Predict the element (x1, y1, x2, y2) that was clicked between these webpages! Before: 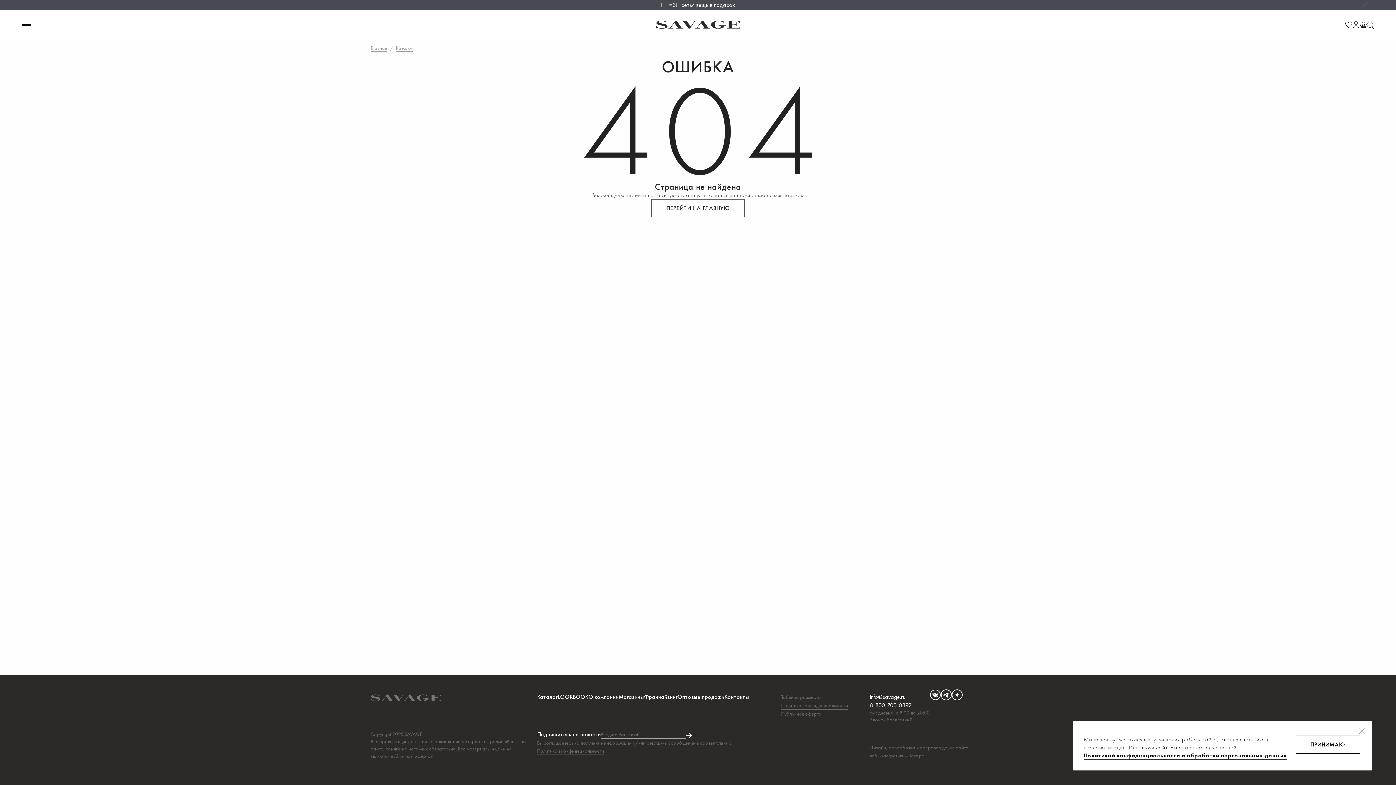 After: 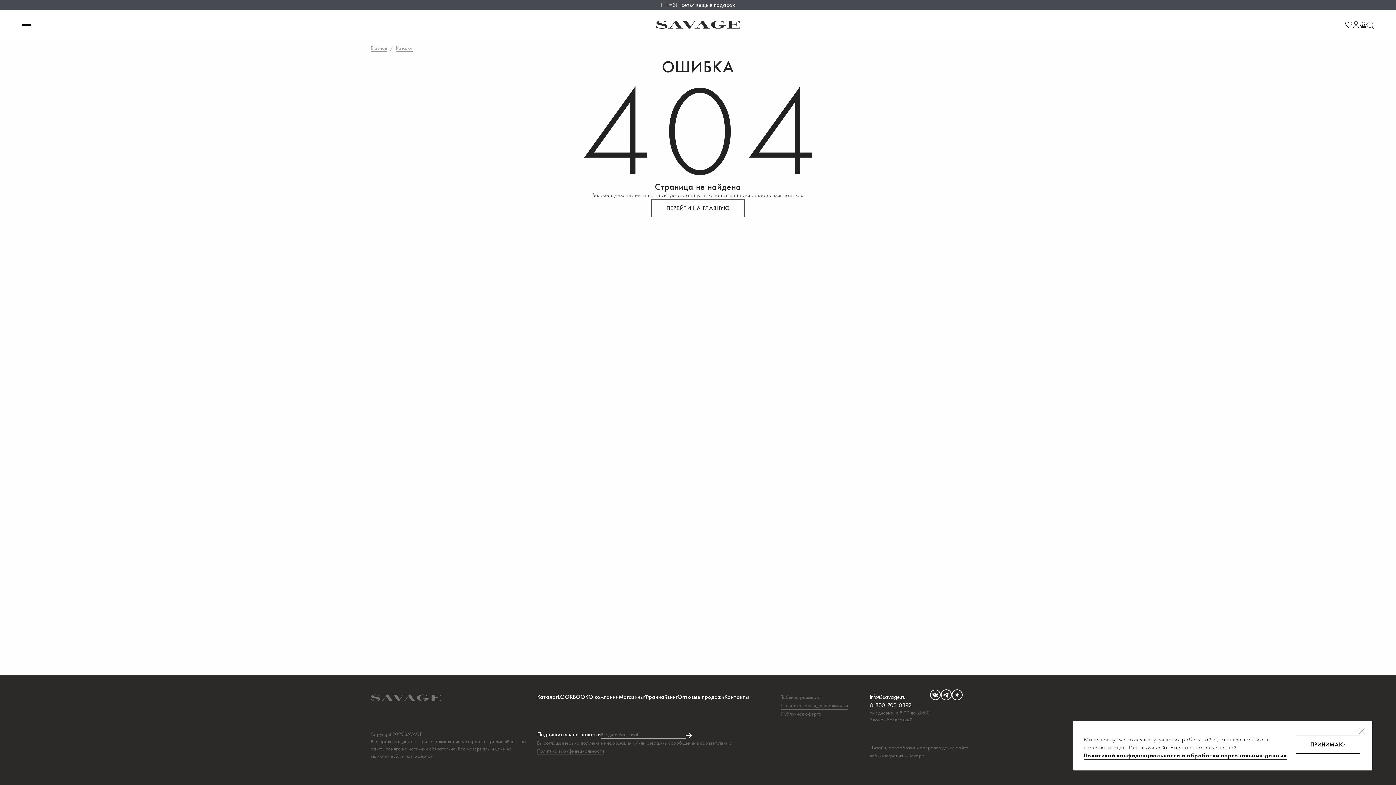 Action: label: Оптовые продажи bbox: (677, 693, 724, 701)